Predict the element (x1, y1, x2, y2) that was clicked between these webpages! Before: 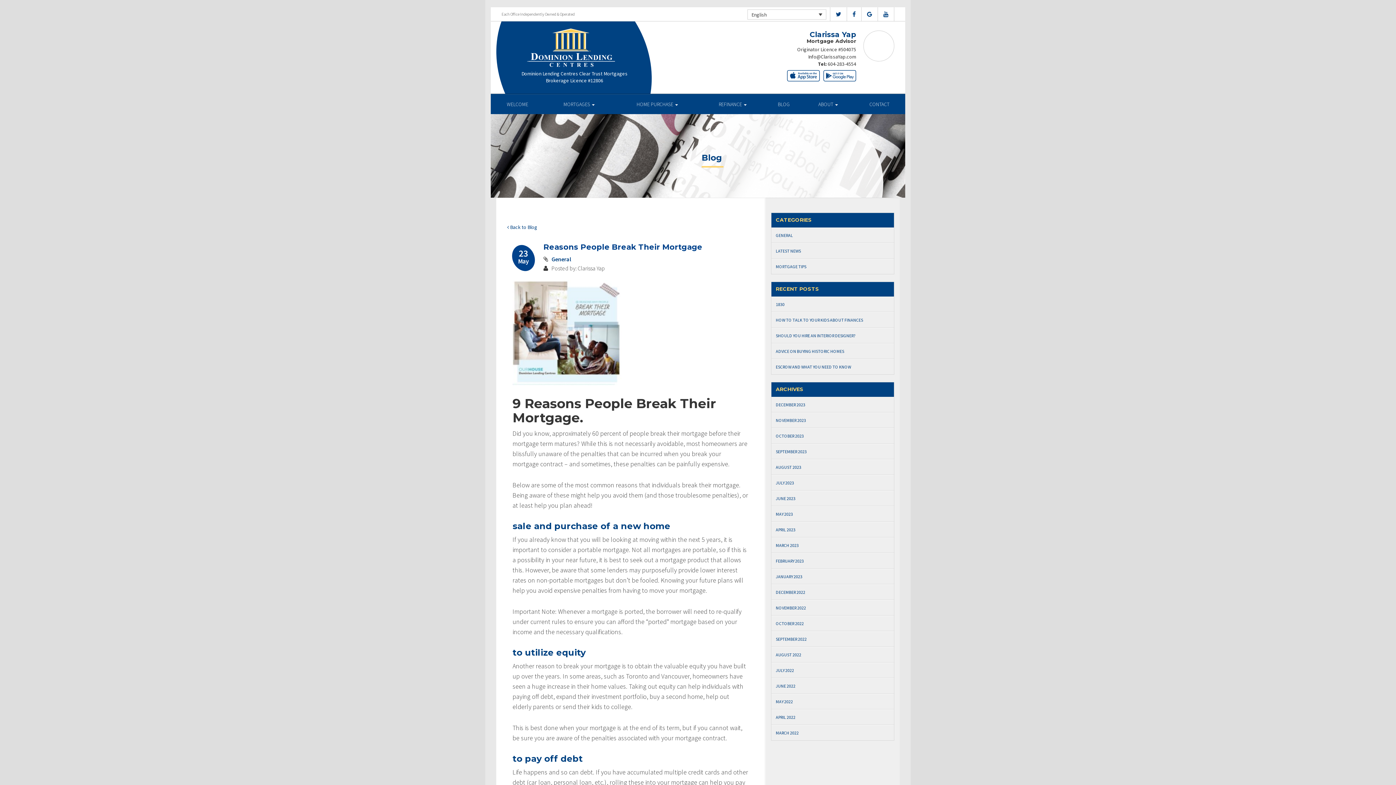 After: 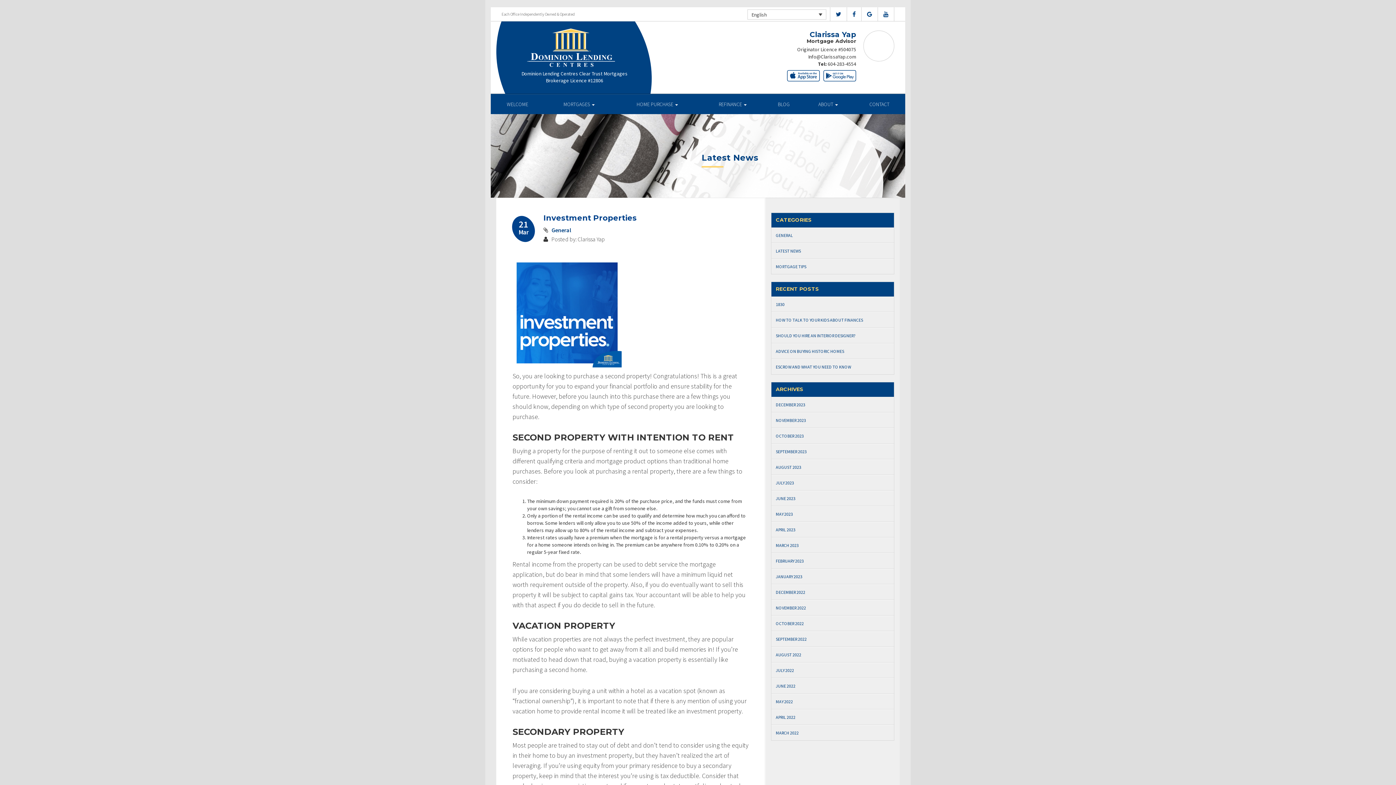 Action: label: LATEST NEWS bbox: (771, 243, 894, 258)